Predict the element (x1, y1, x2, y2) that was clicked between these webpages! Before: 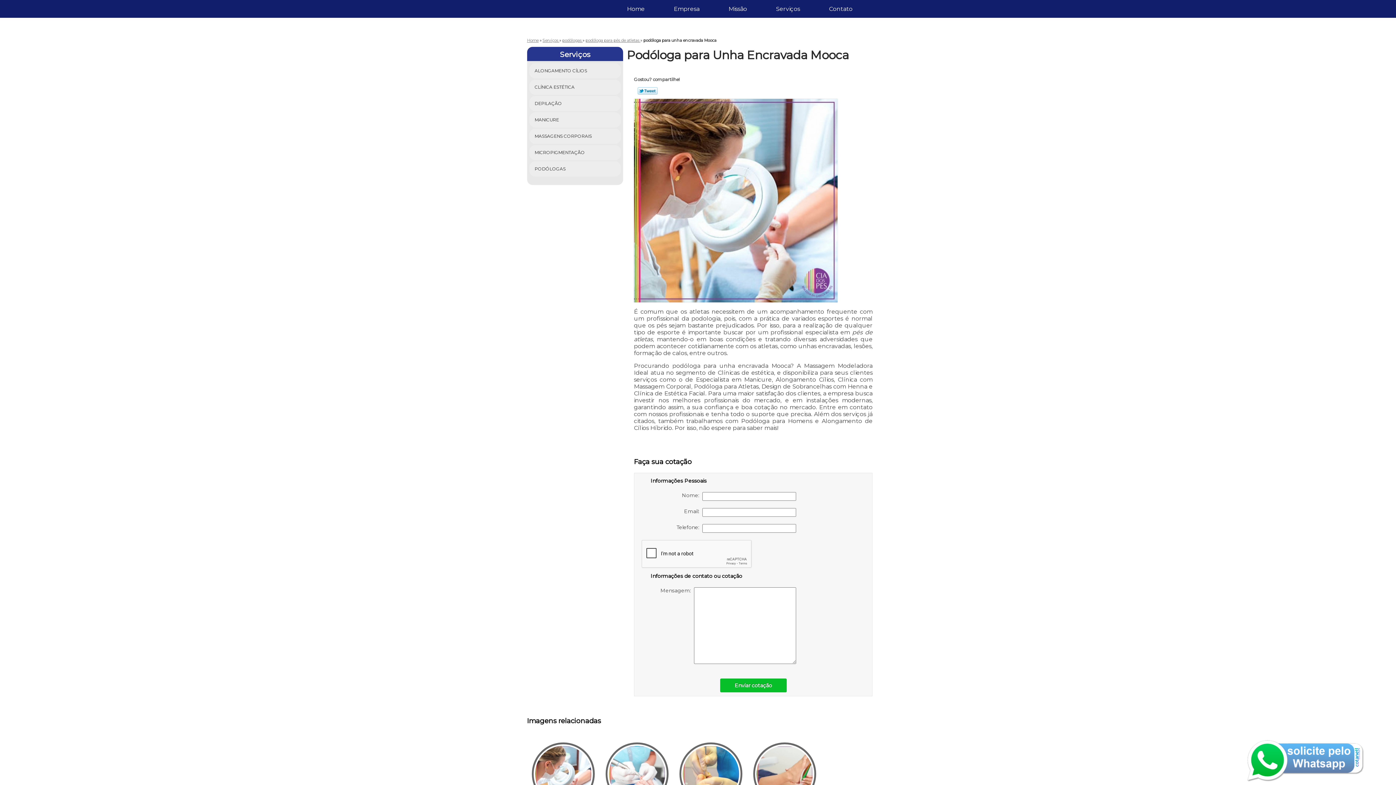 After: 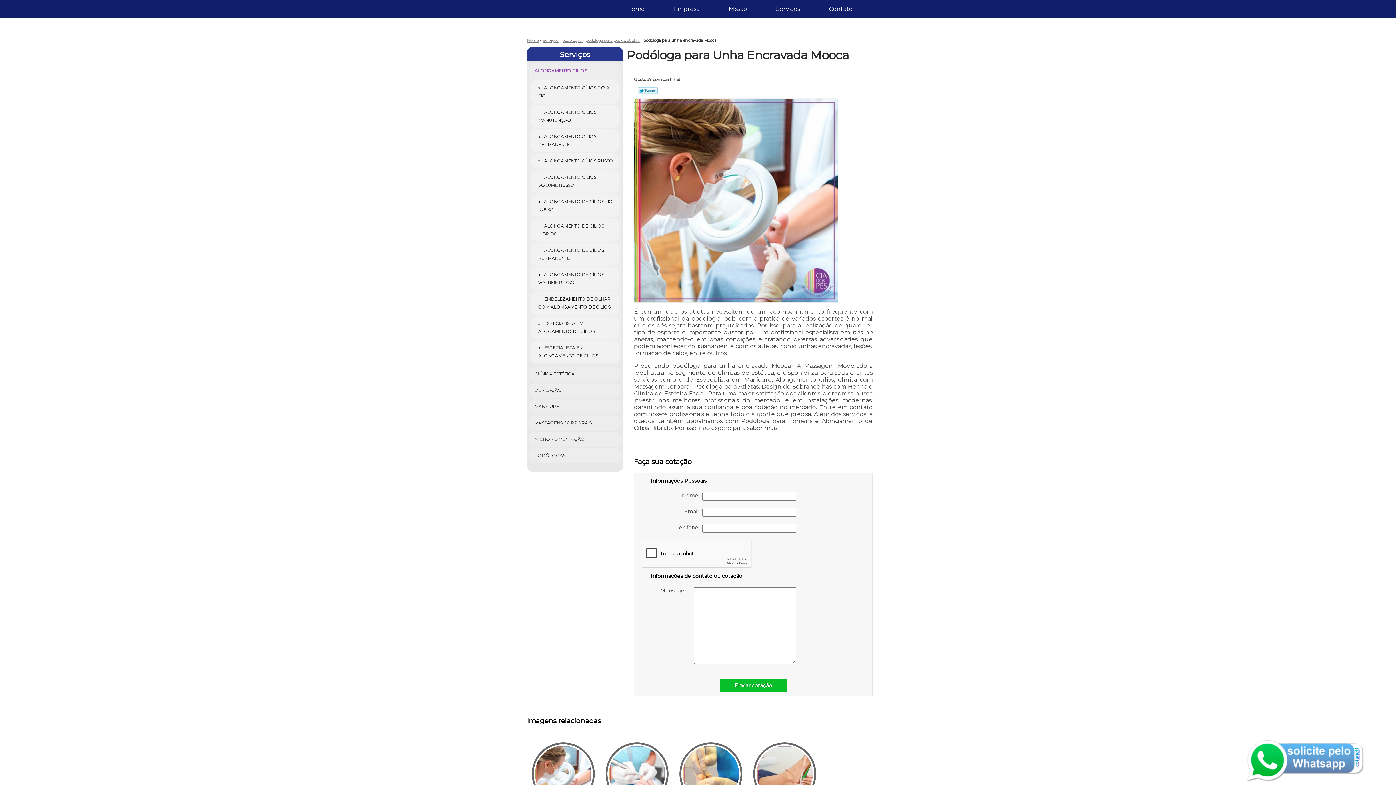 Action: label: ALONGAMENTO CÍLIOS  bbox: (529, 63, 621, 78)